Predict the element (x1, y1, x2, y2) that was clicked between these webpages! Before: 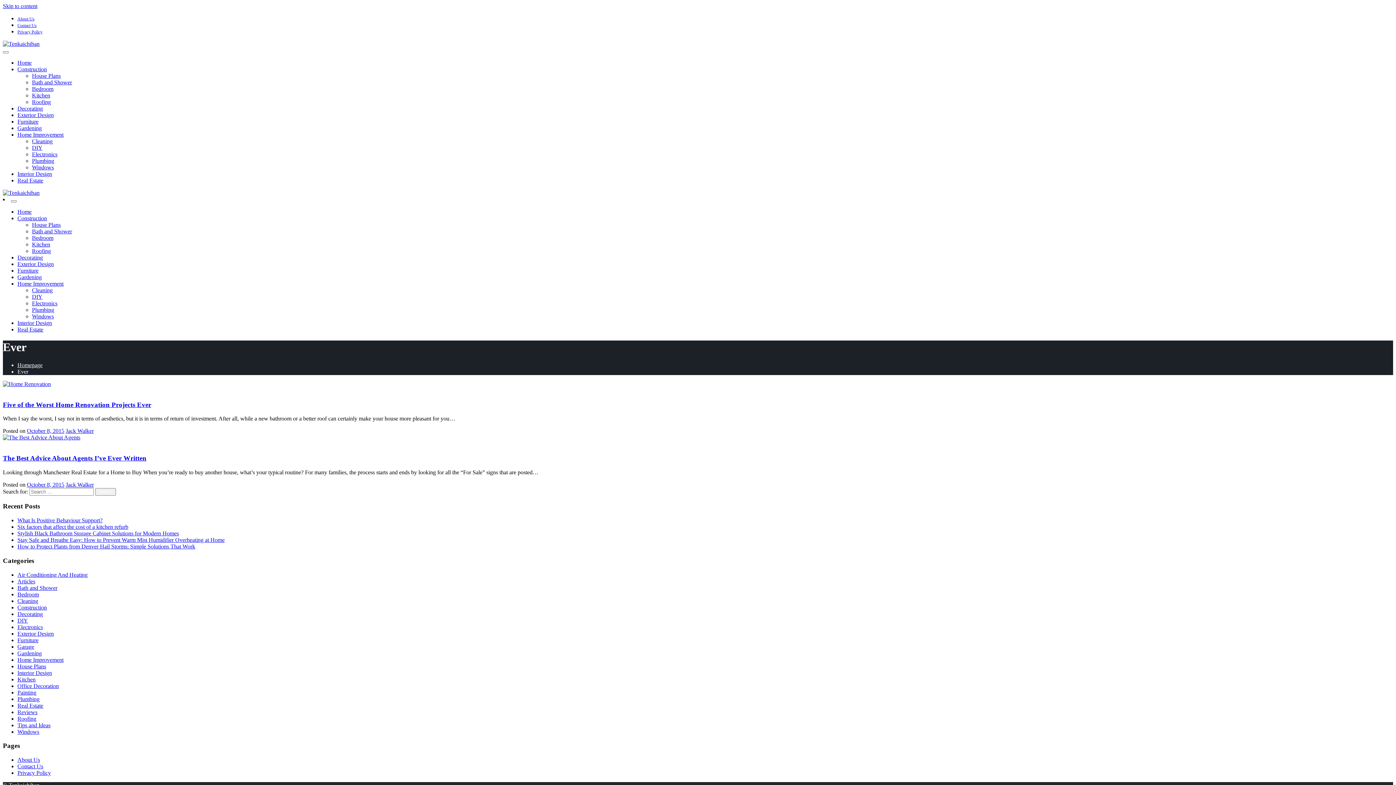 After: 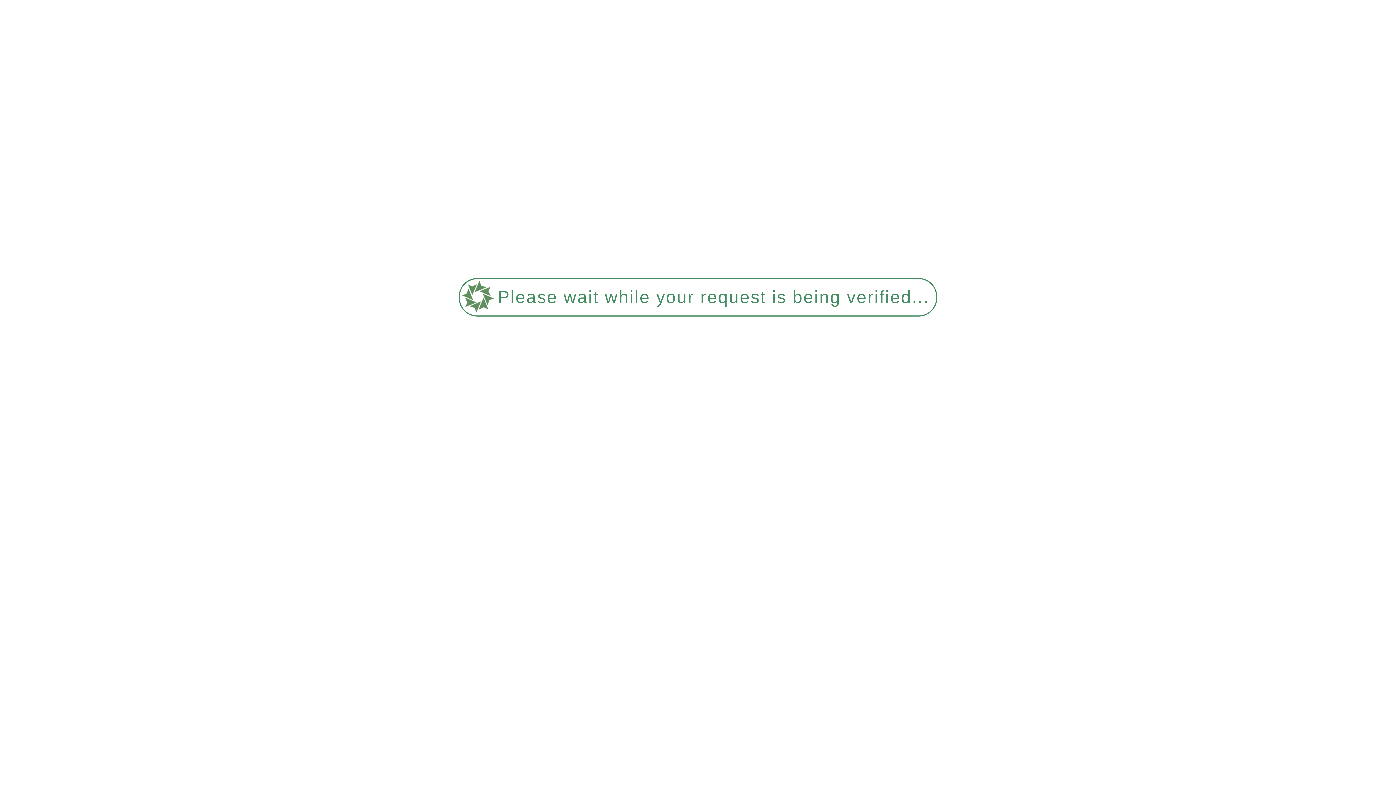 Action: label: Decorating bbox: (17, 254, 42, 260)